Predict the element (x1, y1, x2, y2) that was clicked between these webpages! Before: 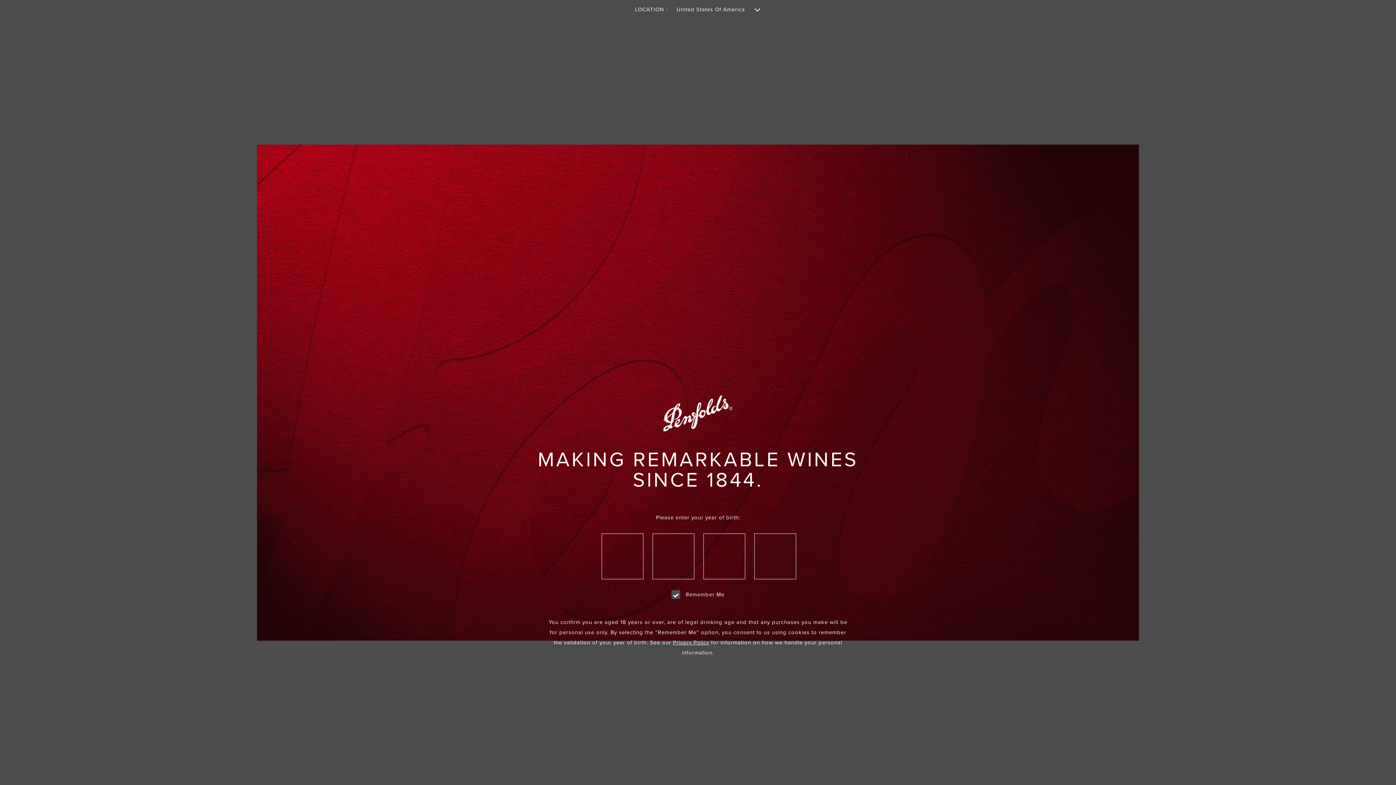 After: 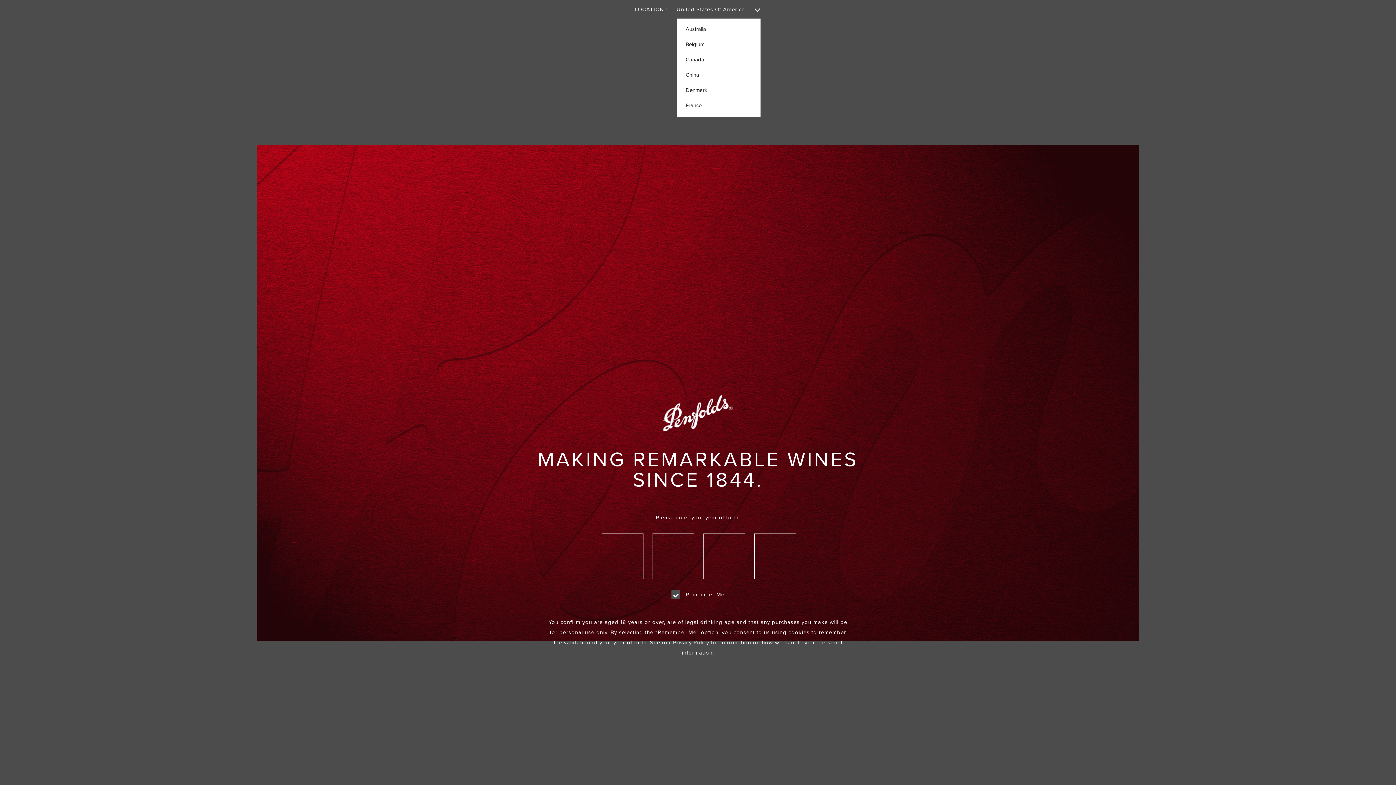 Action: bbox: (676, 0, 761, 19) label: United States Of America 